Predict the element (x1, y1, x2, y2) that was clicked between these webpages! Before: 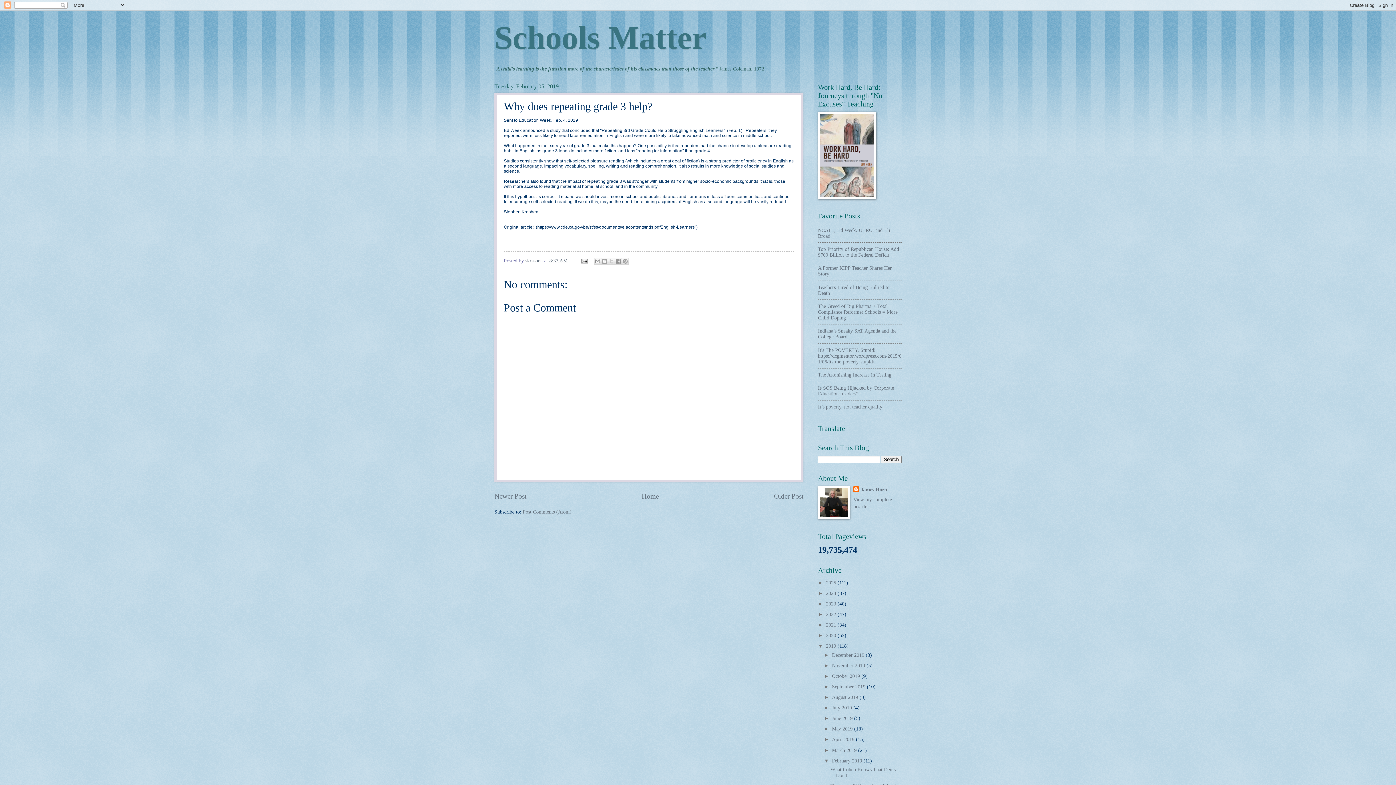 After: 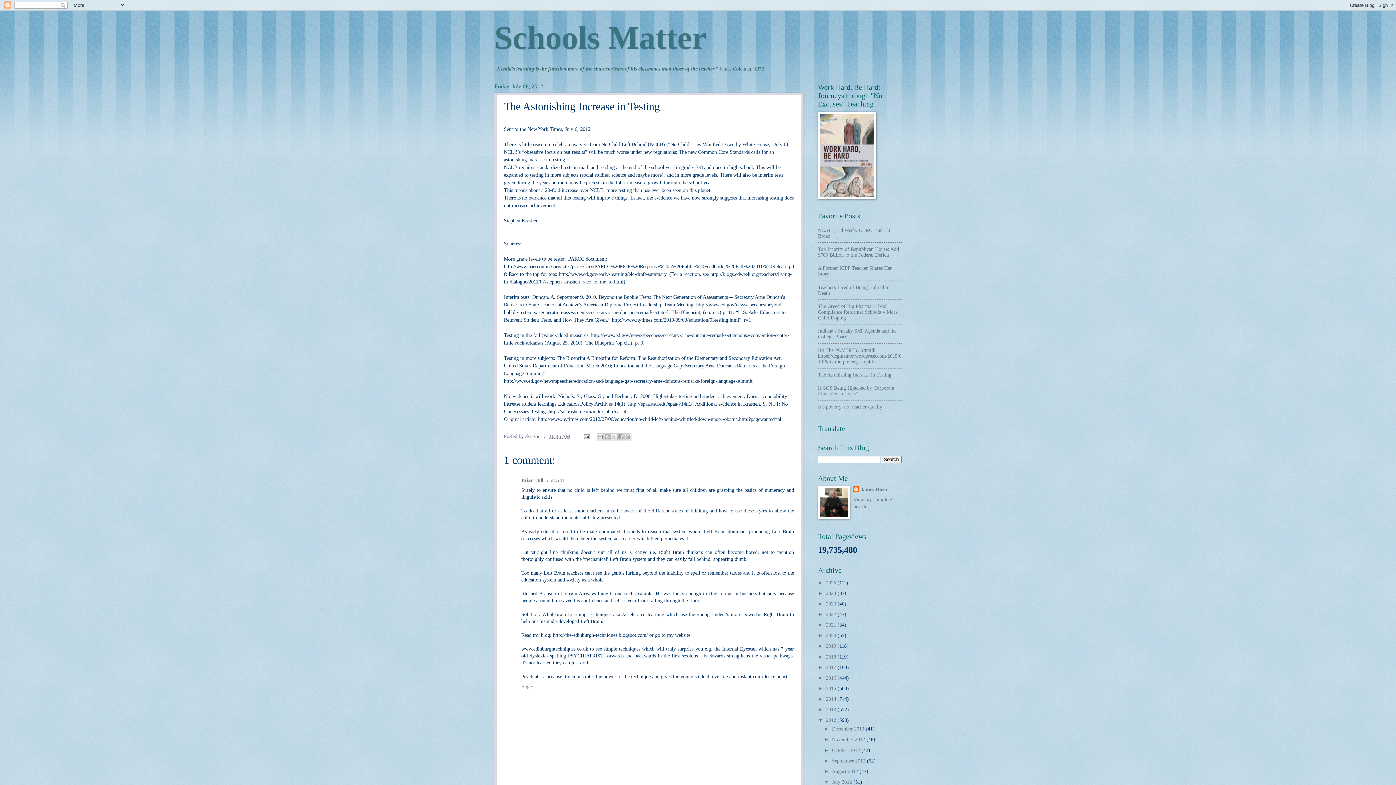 Action: bbox: (818, 372, 891, 377) label: The Astonishing Increase in Testing